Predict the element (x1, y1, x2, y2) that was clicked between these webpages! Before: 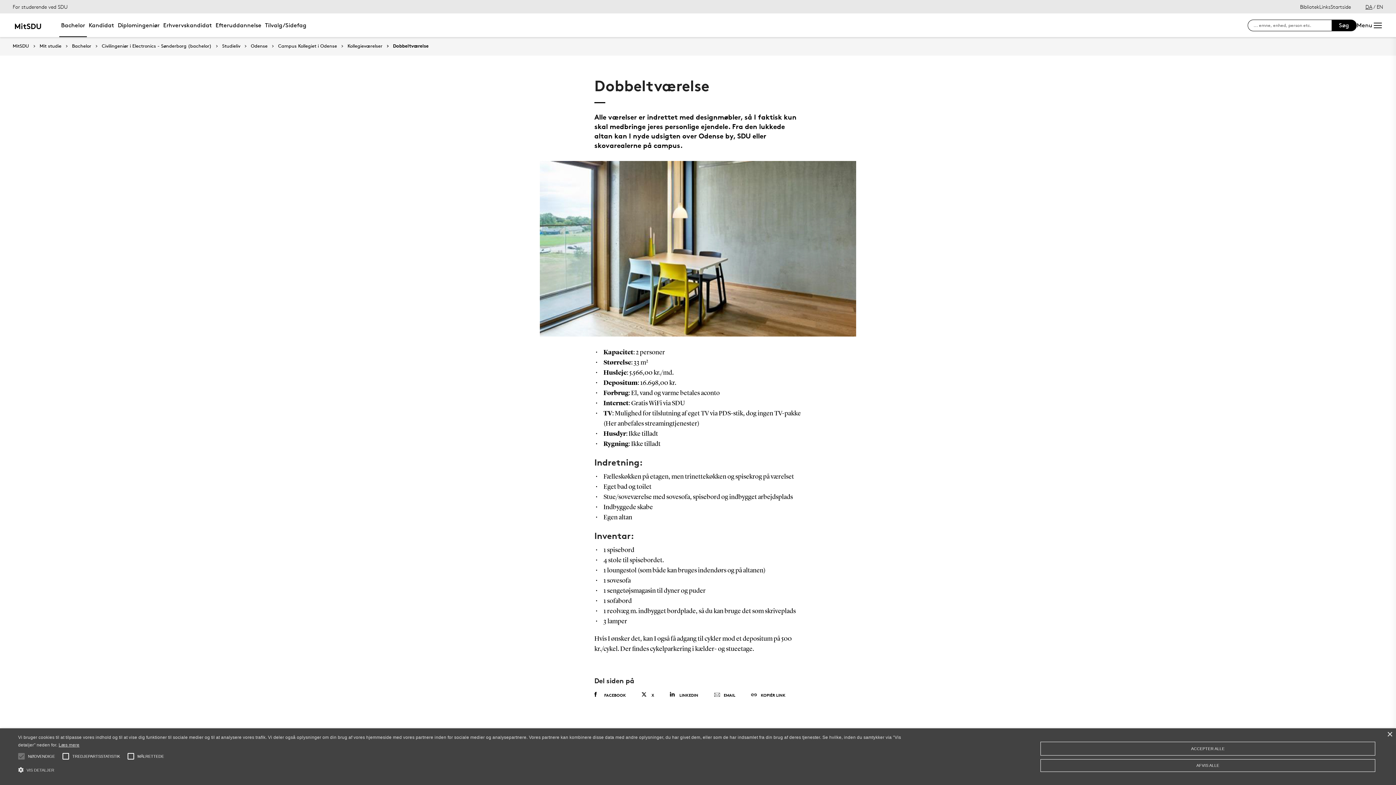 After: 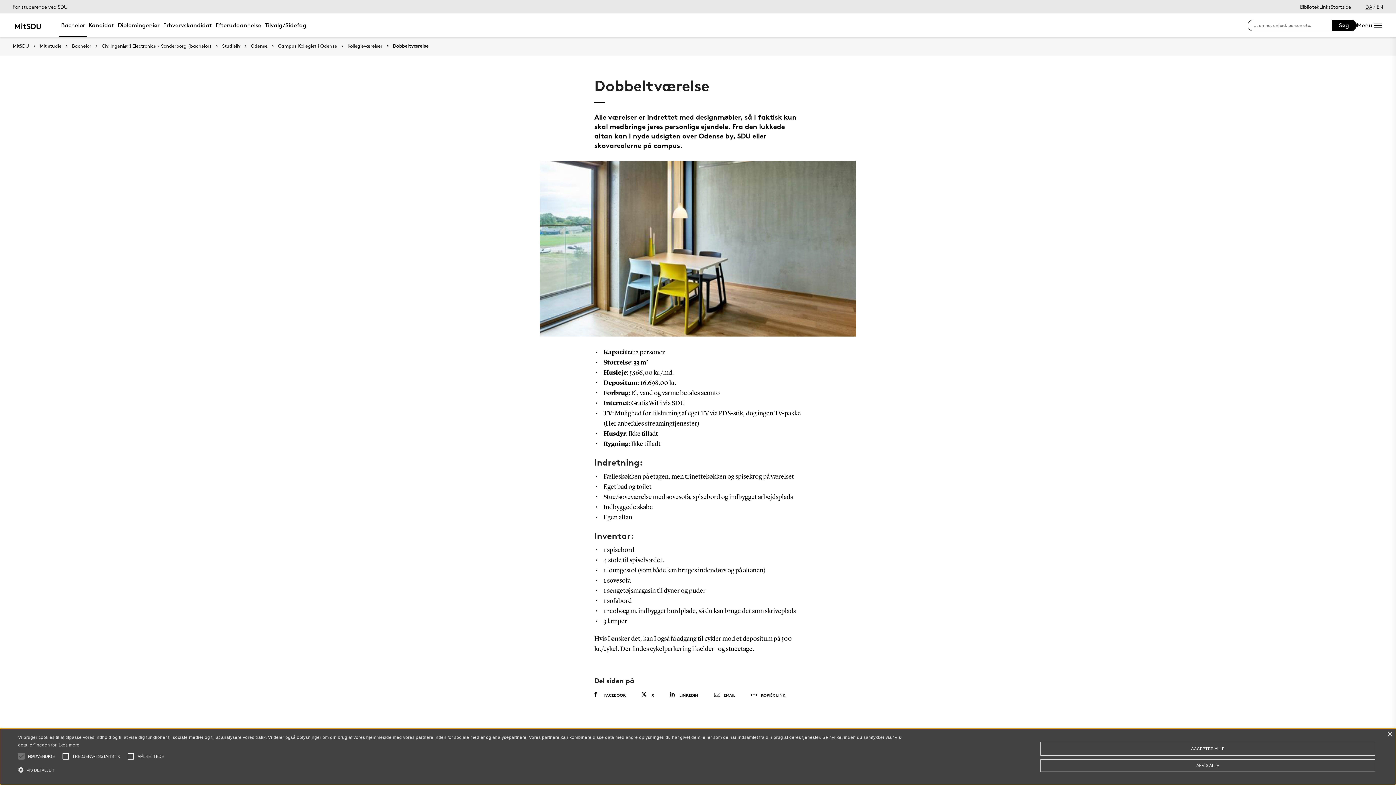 Action: label: EMAIL bbox: (706, 689, 742, 702)